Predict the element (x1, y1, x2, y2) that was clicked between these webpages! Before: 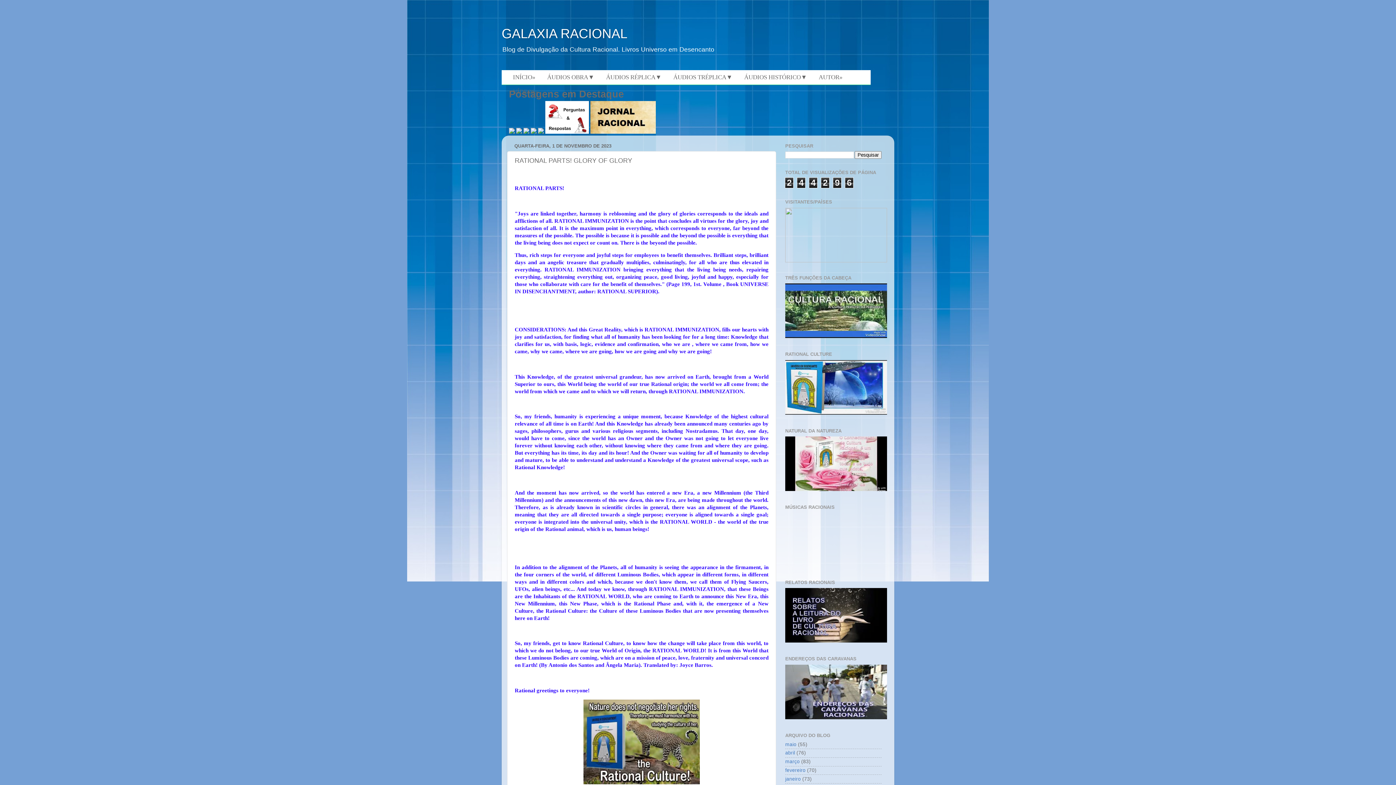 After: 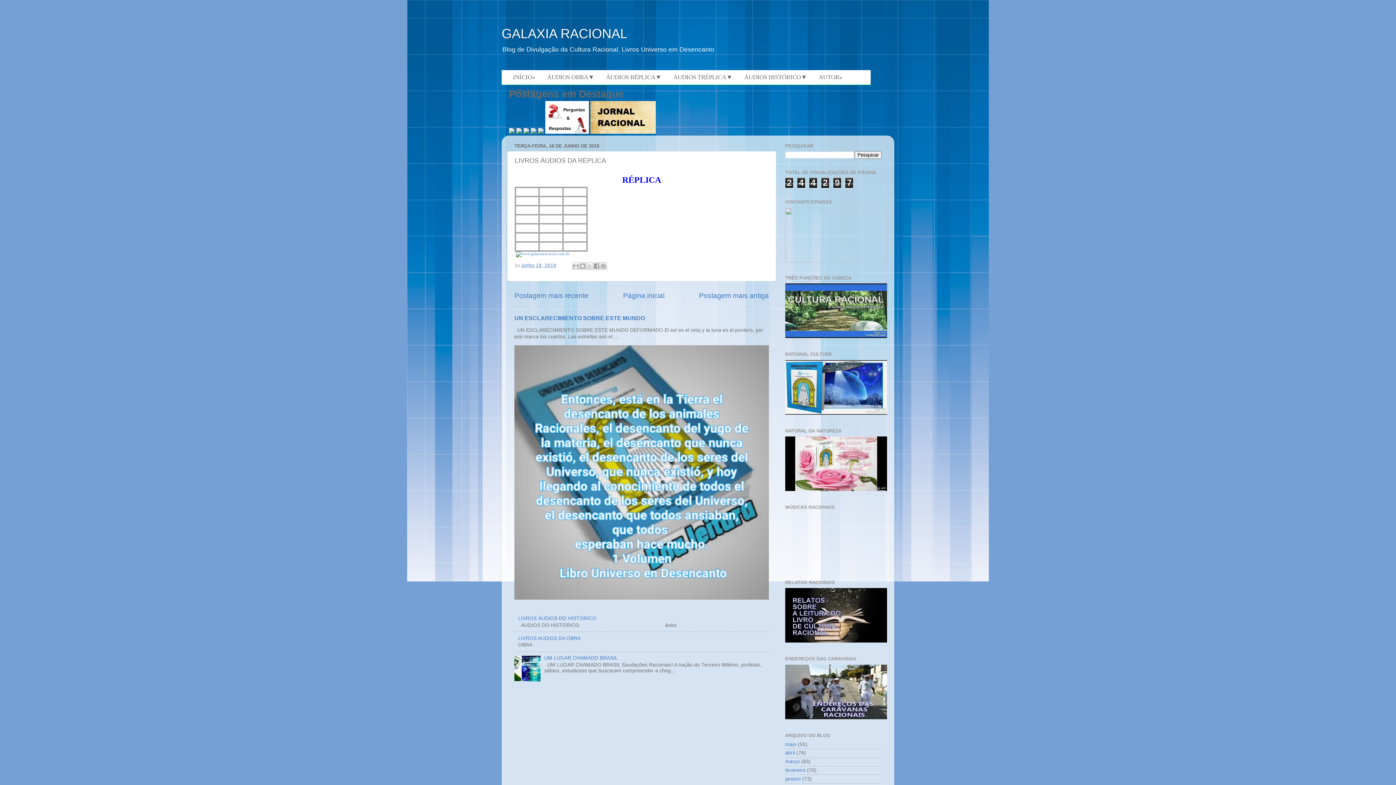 Action: label:   bbox: (516, 129, 523, 134)